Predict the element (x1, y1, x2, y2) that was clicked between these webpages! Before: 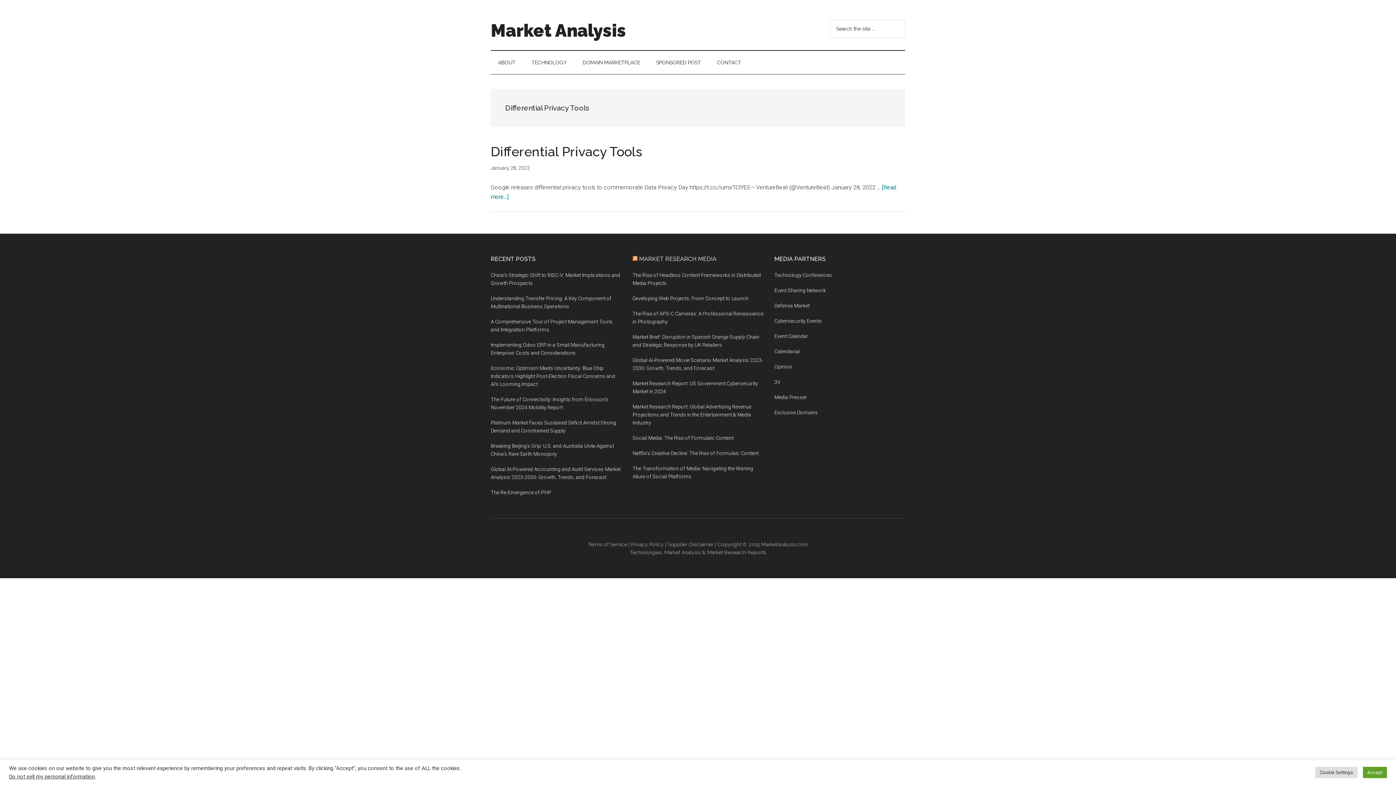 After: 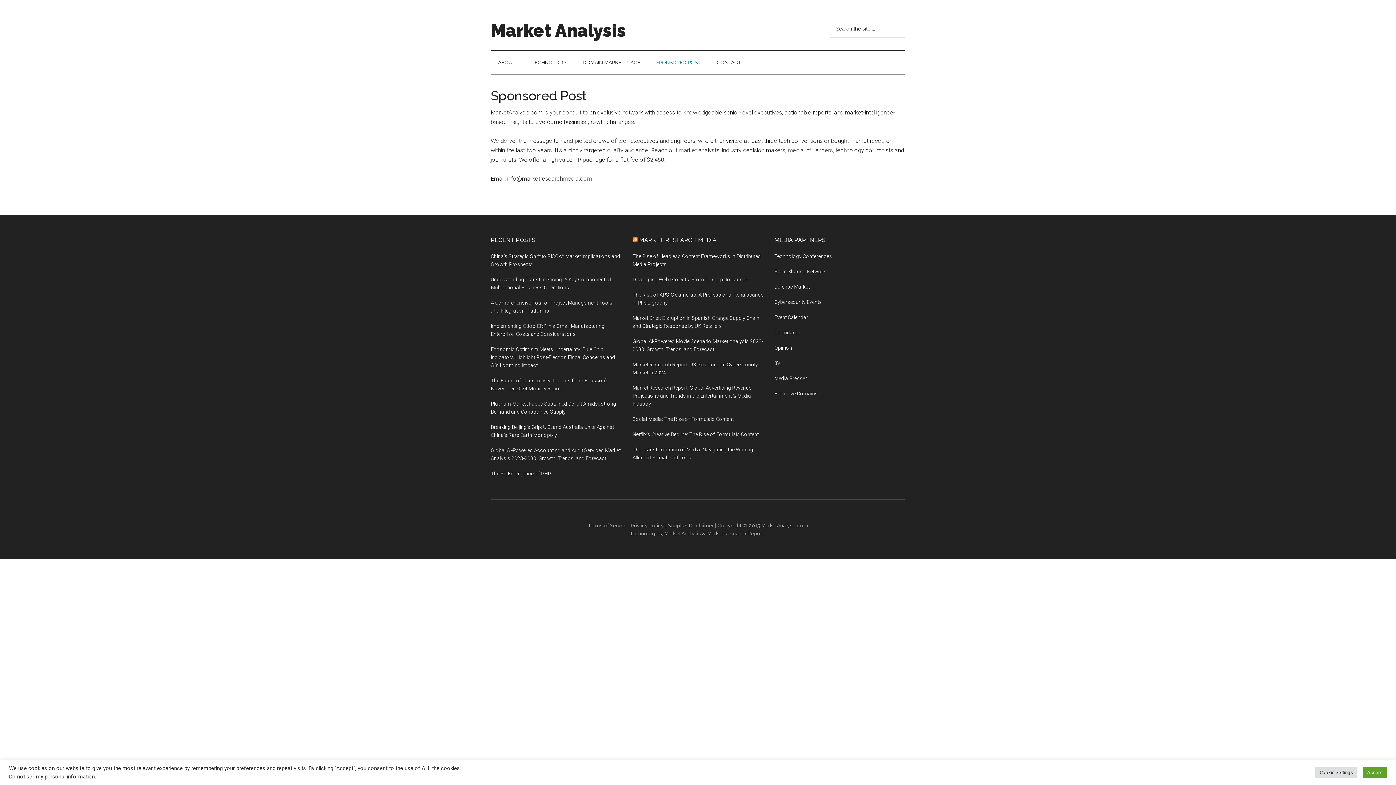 Action: label: SPONSORED POST bbox: (649, 50, 708, 74)